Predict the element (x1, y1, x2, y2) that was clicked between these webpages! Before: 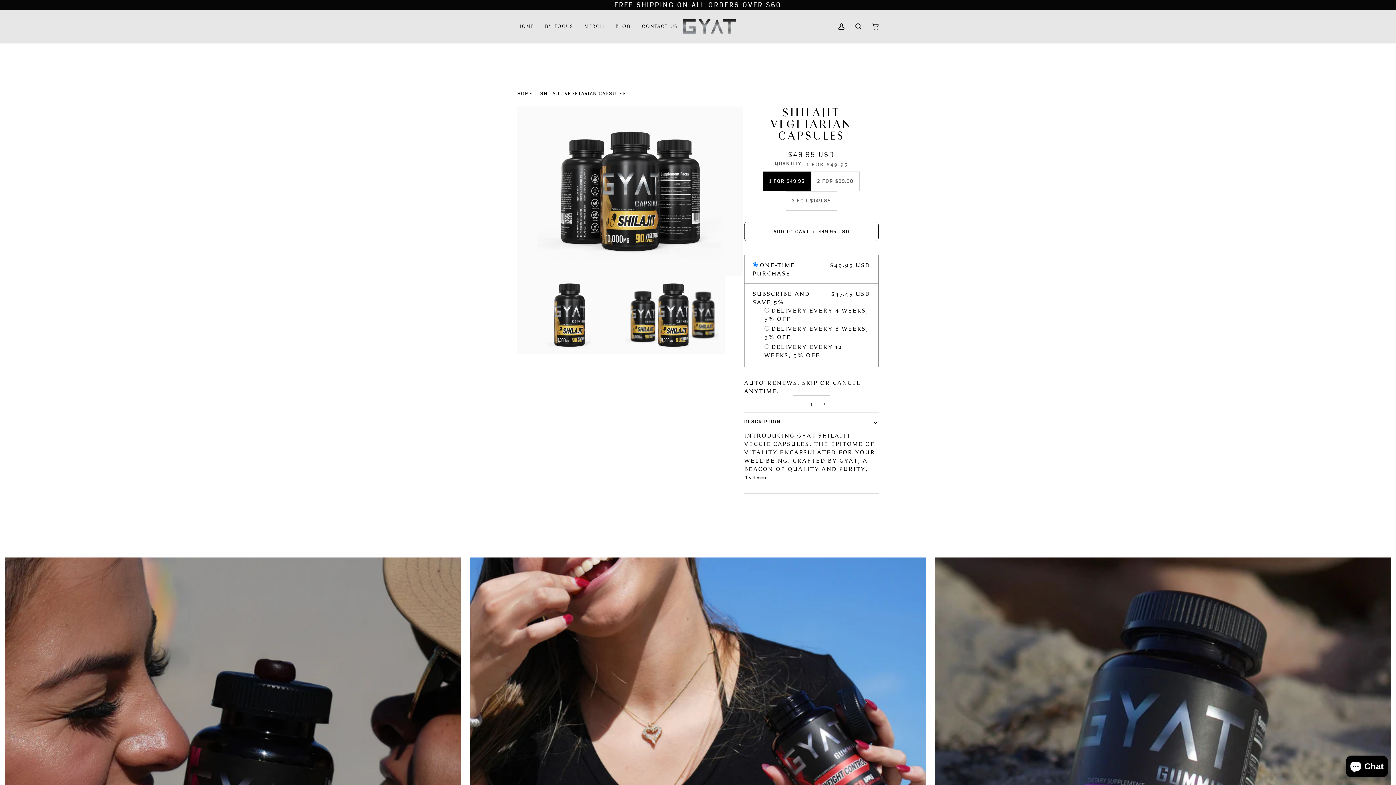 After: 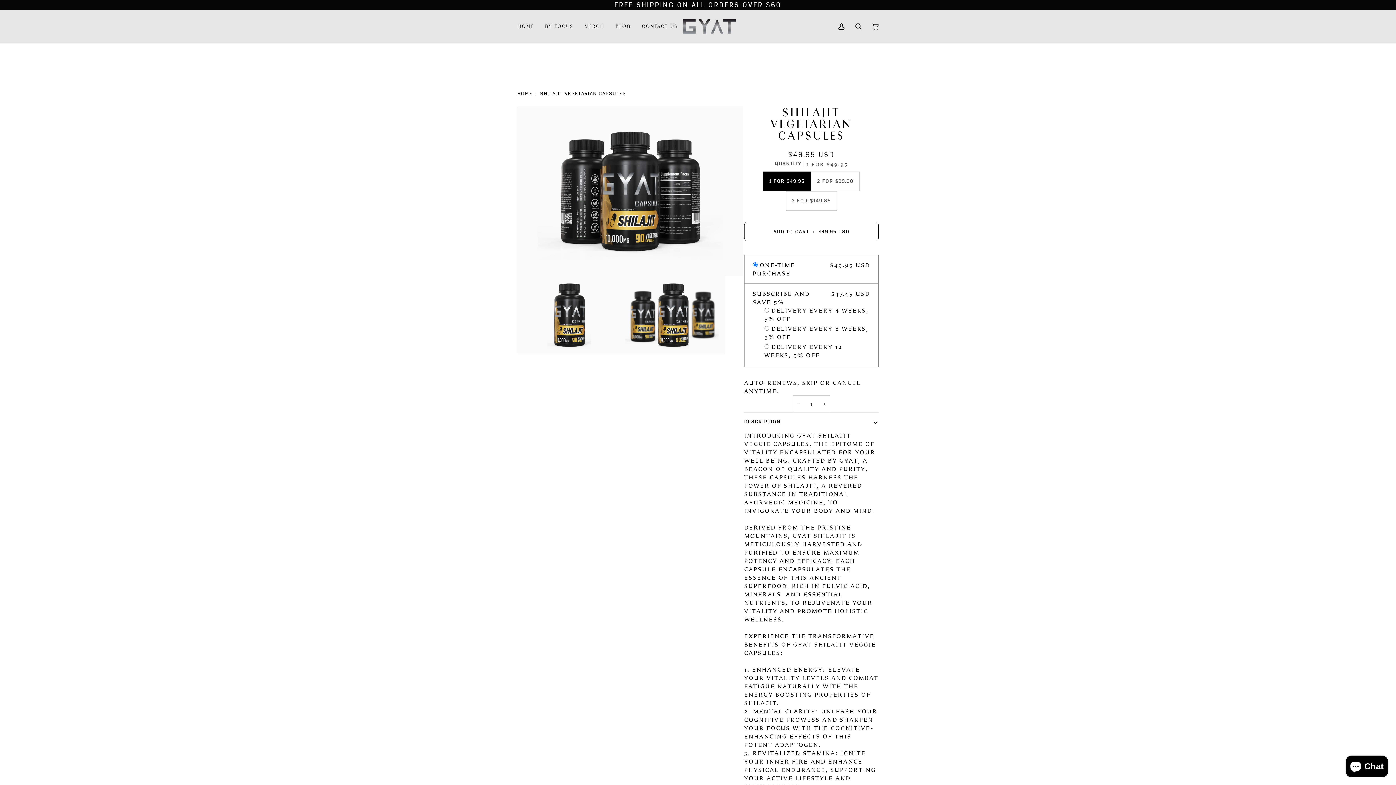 Action: bbox: (744, 474, 767, 480) label: Read more